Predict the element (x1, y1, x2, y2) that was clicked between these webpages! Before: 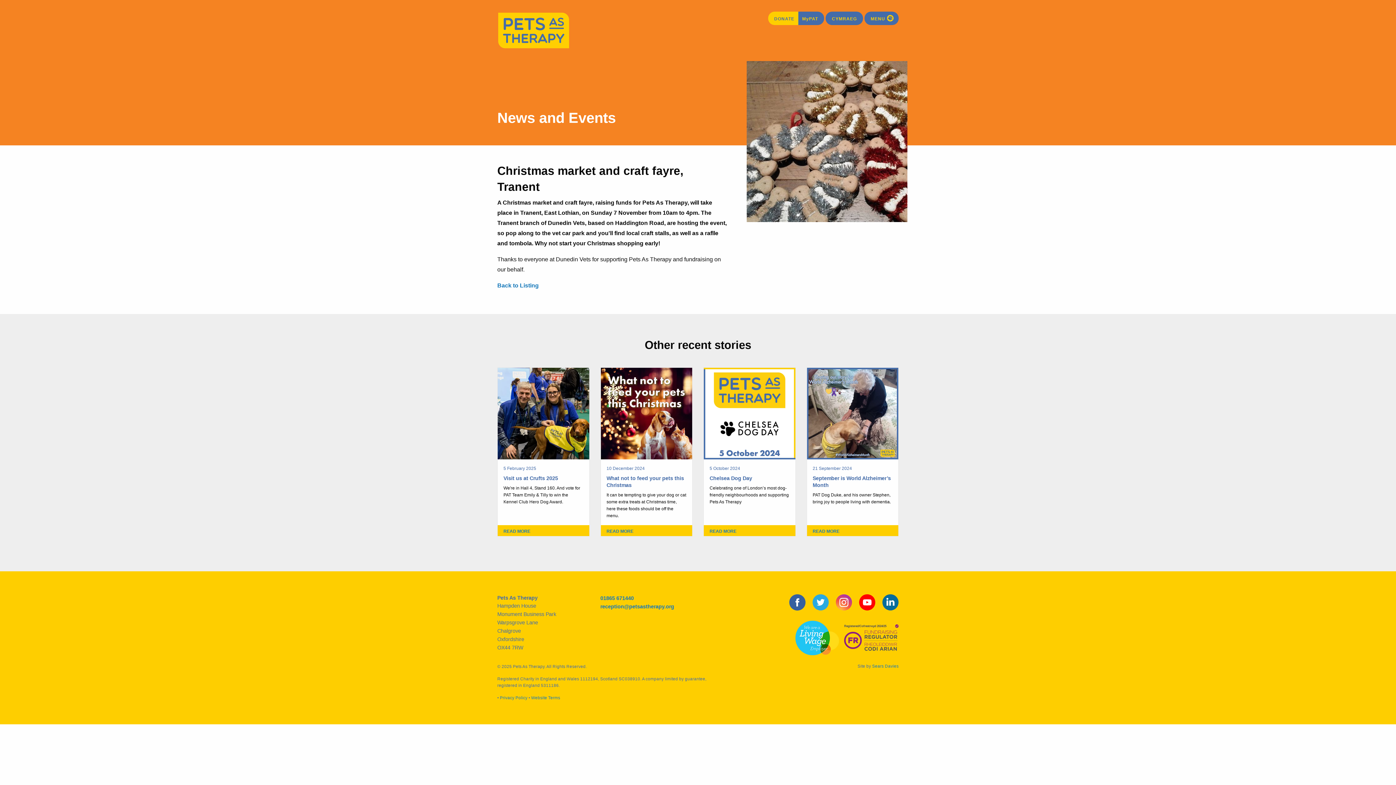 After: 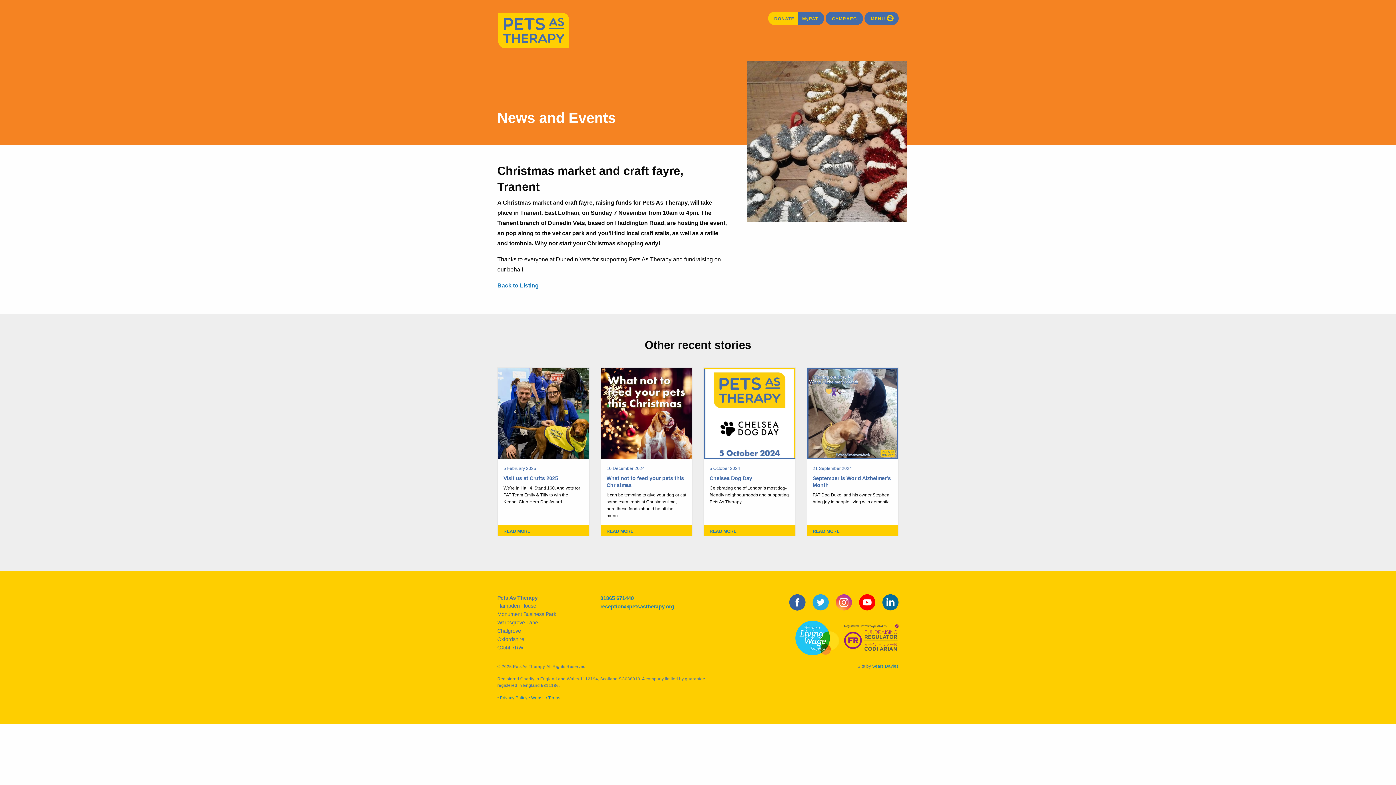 Action: label: Social Media Link bbox: (859, 599, 875, 605)